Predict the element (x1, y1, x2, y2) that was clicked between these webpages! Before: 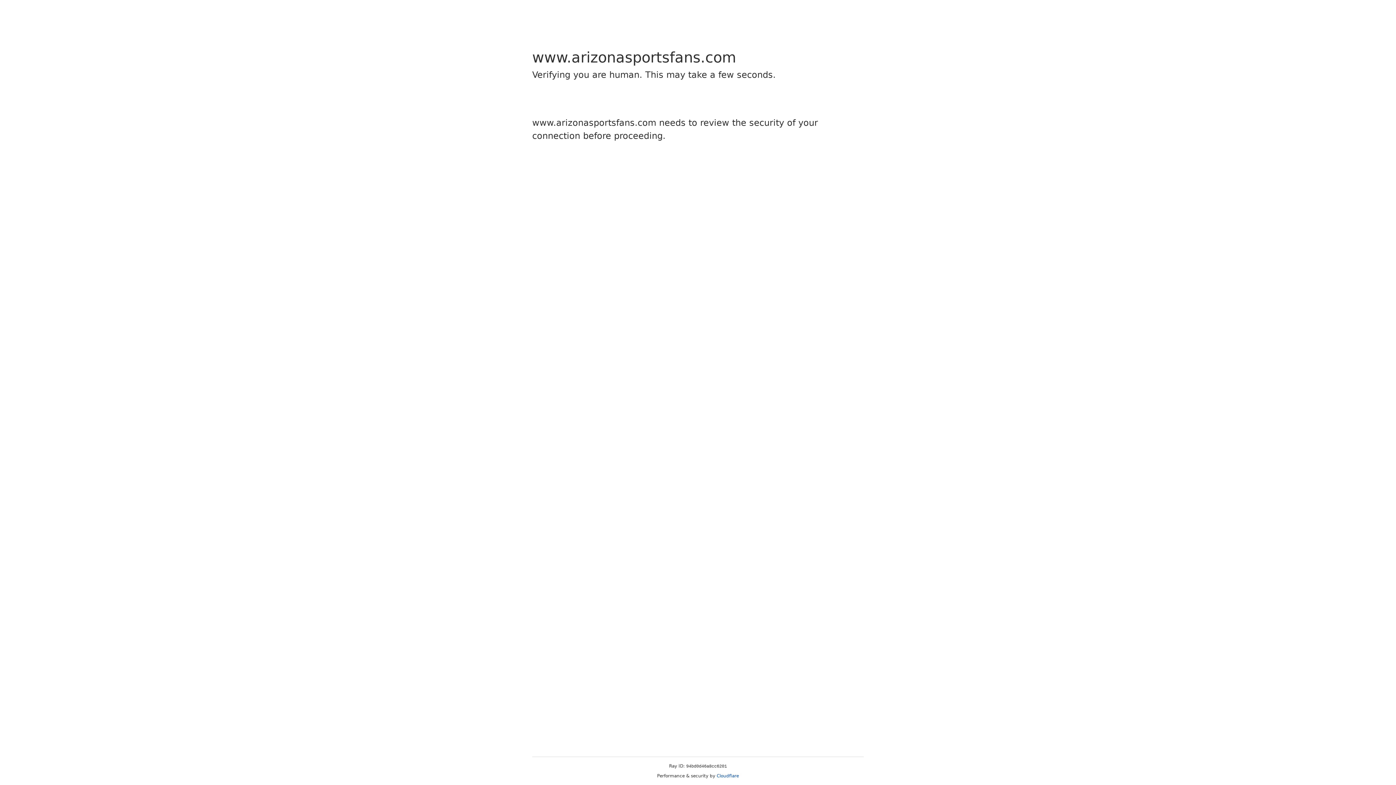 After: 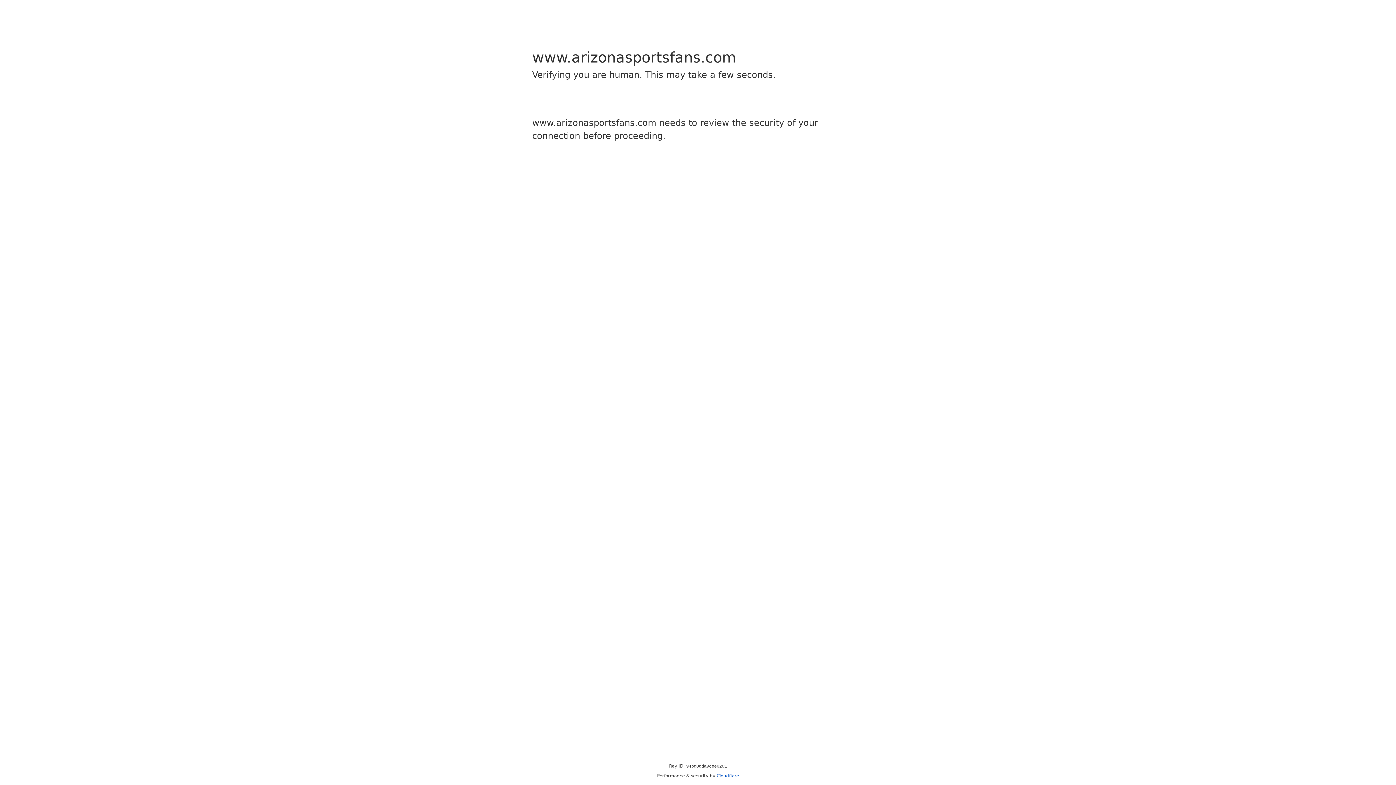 Action: bbox: (716, 773, 739, 778) label: Cloudflare